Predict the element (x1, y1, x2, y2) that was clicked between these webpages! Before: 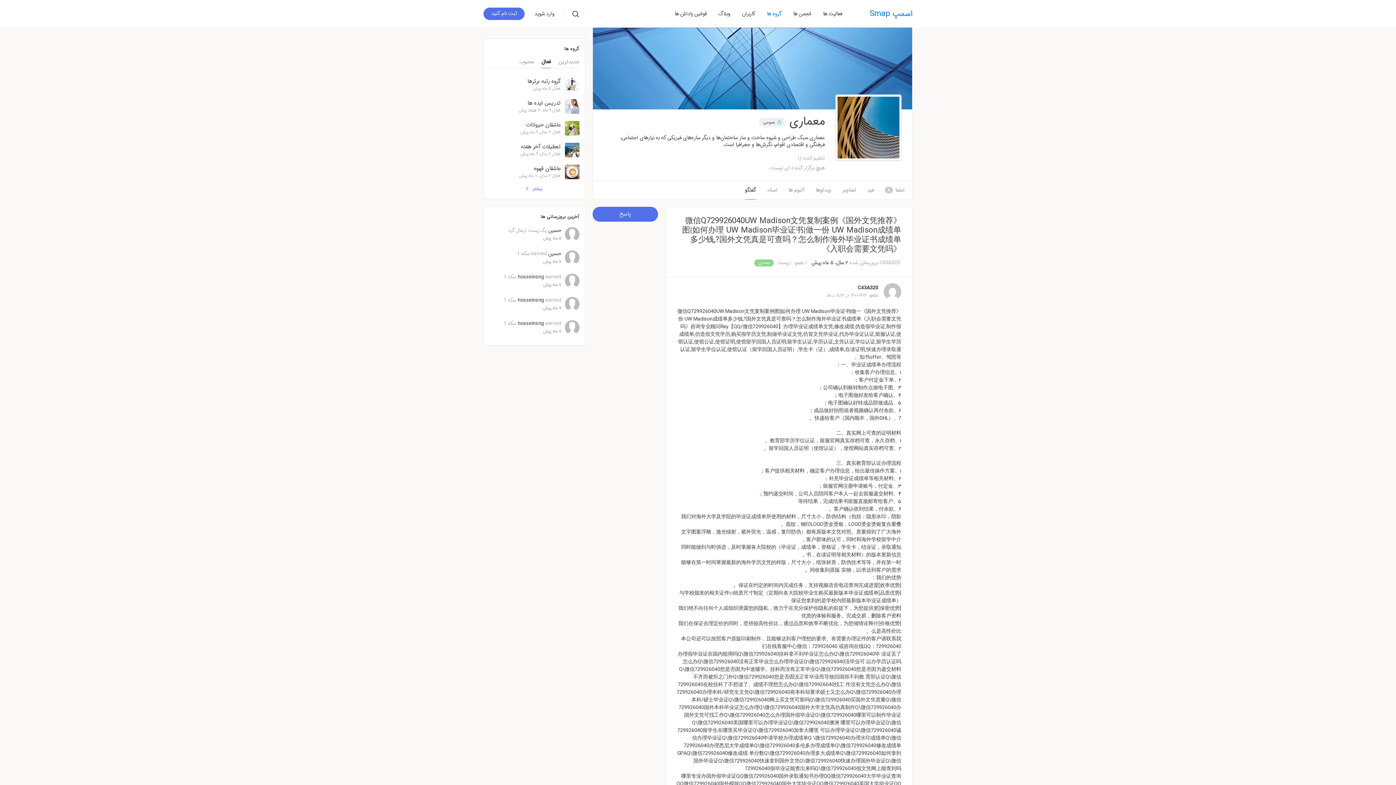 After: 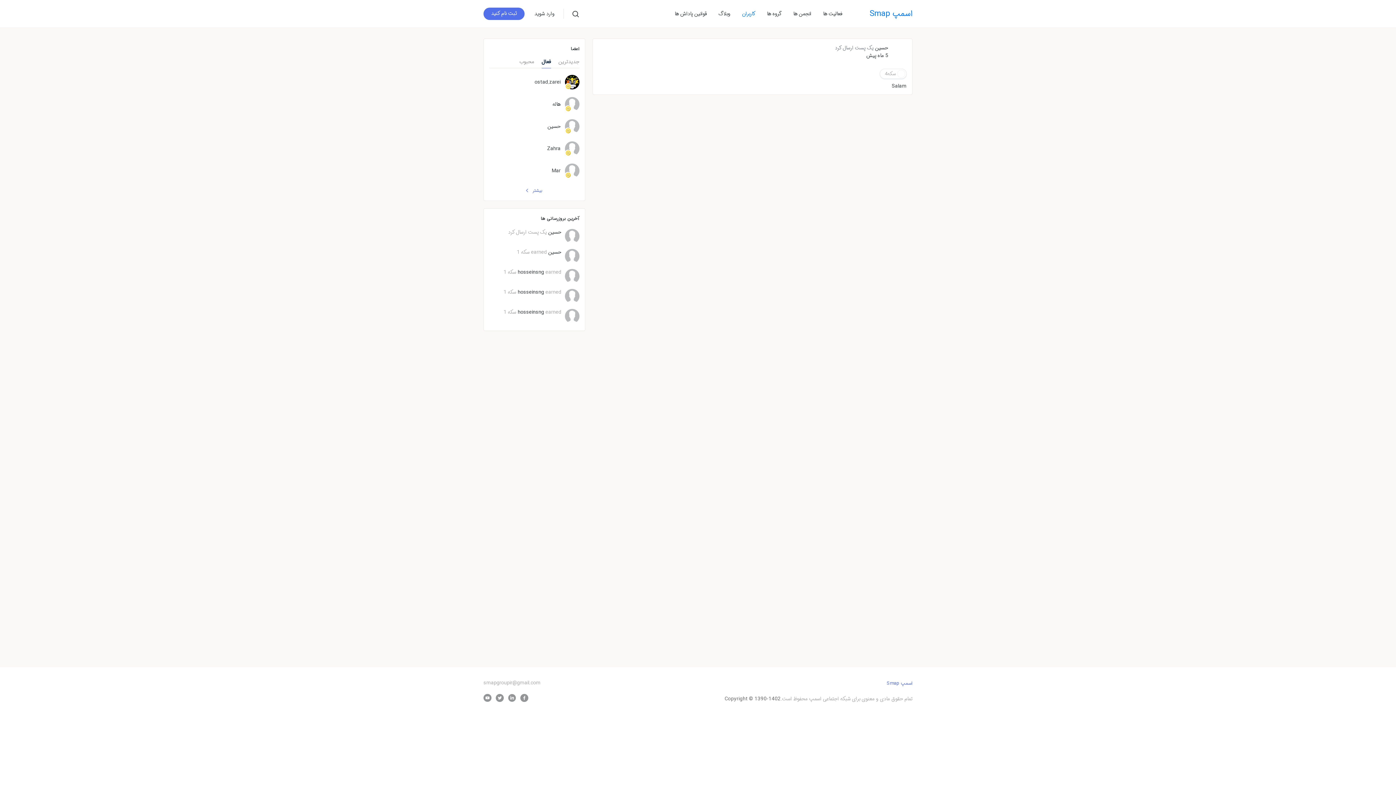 Action: label: ۵ ماه پیش bbox: (489, 235, 561, 241)